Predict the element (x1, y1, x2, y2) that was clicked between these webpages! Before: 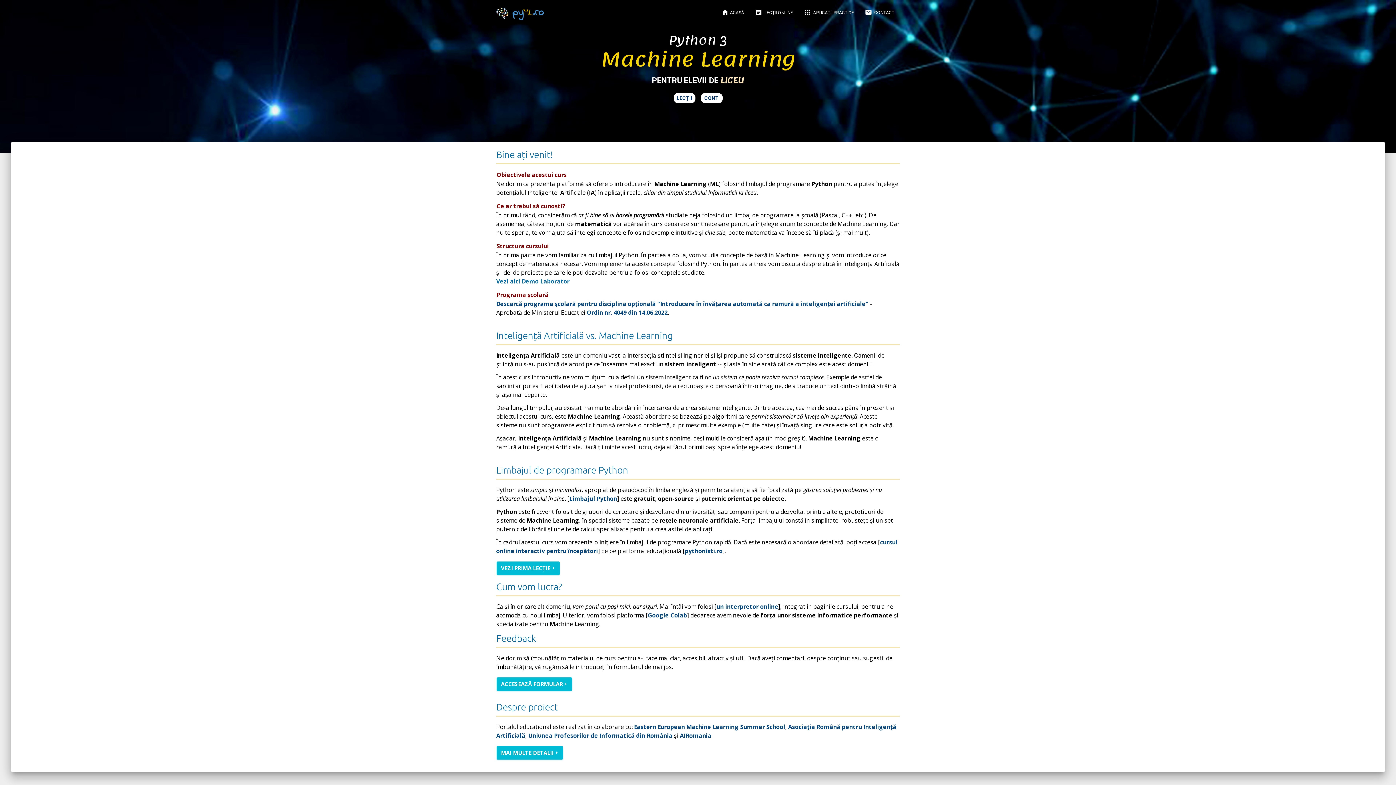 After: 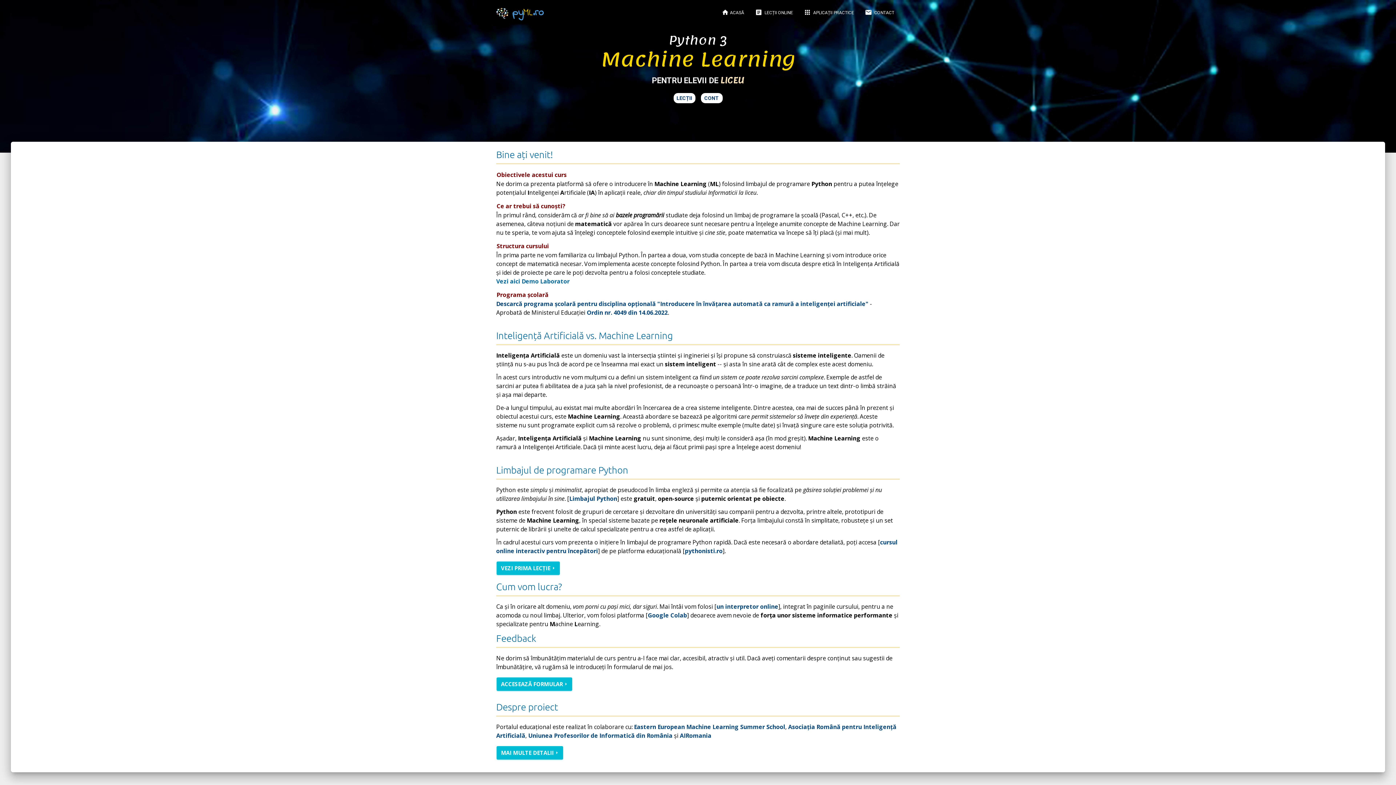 Action: label: homeACASĂ bbox: (716, 3, 749, 21)